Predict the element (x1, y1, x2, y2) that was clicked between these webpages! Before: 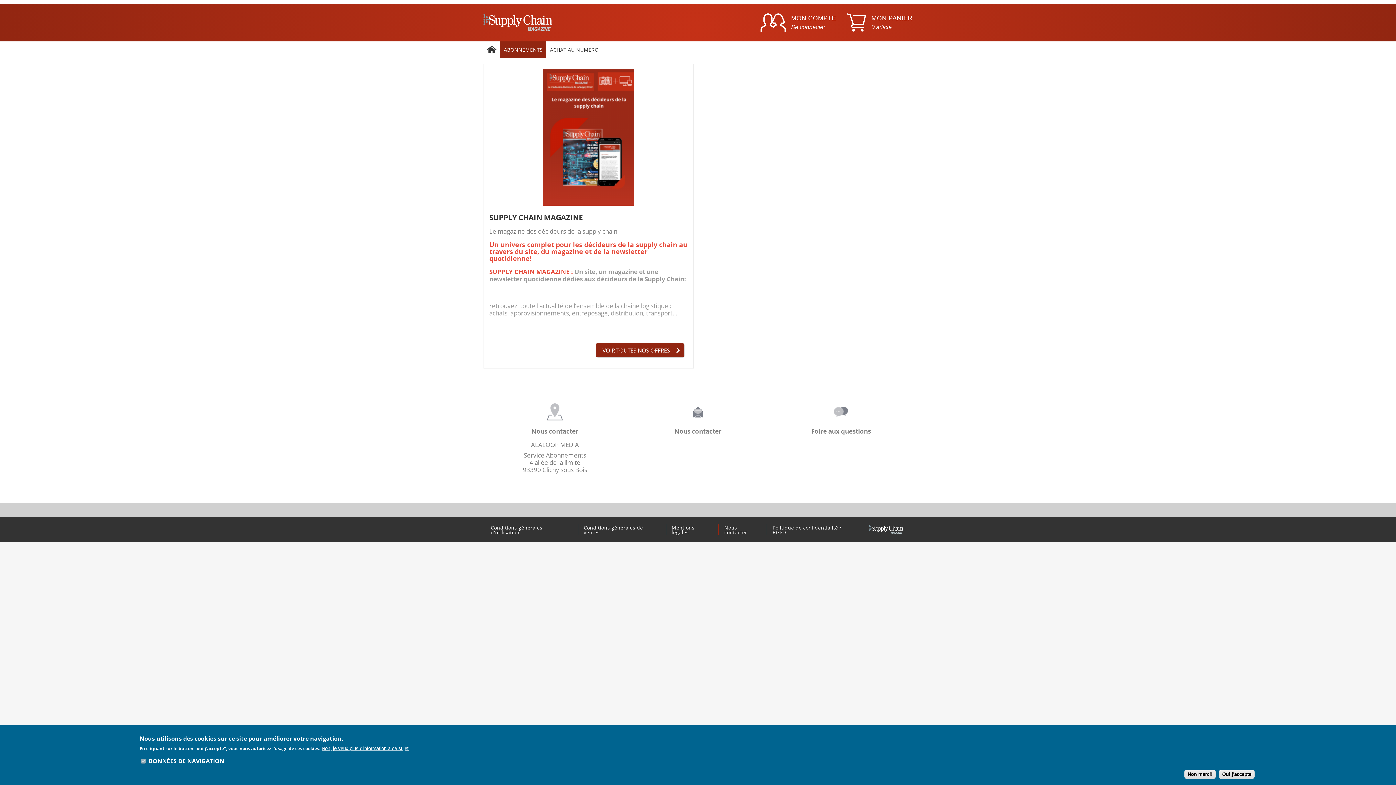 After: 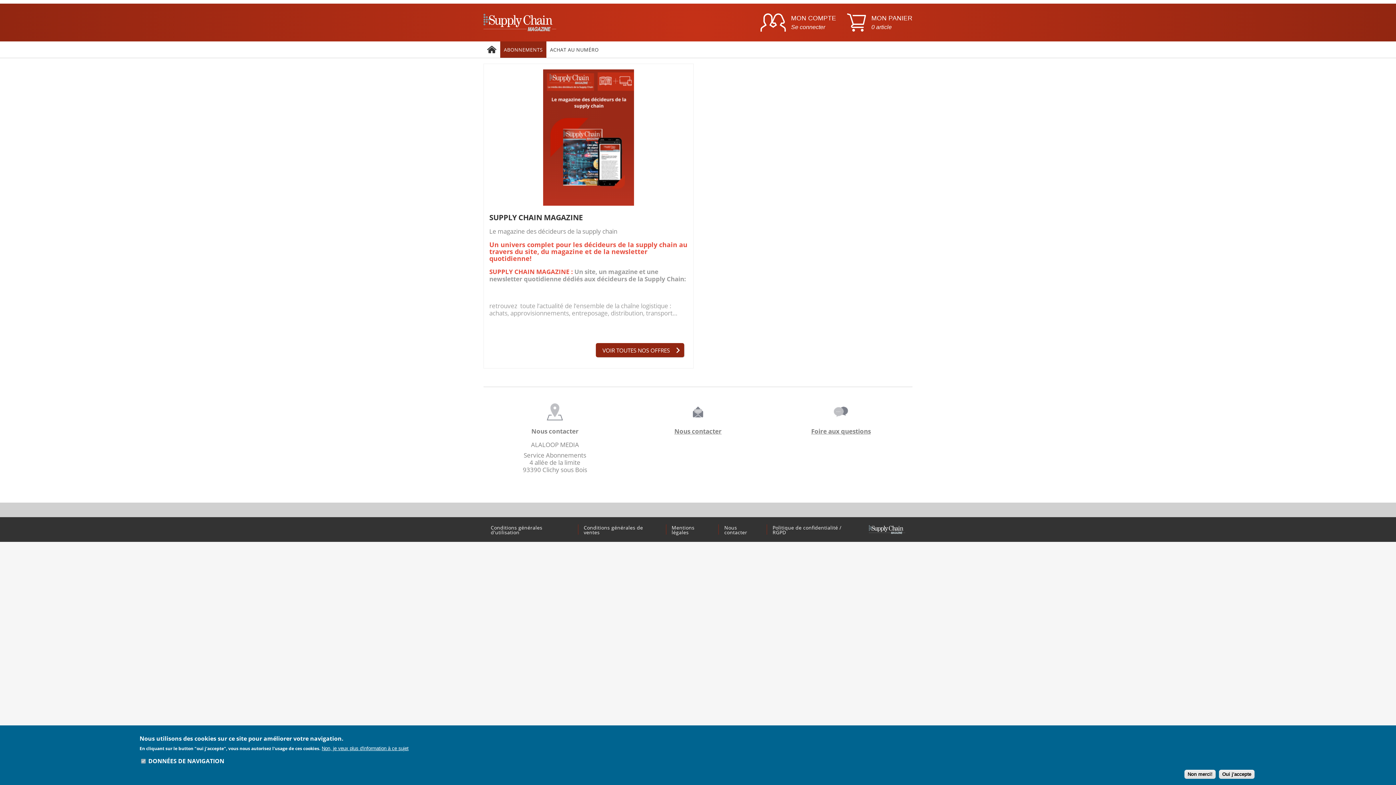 Action: bbox: (321, 746, 408, 751) label: Non, je veux plus d'information à ce sujet